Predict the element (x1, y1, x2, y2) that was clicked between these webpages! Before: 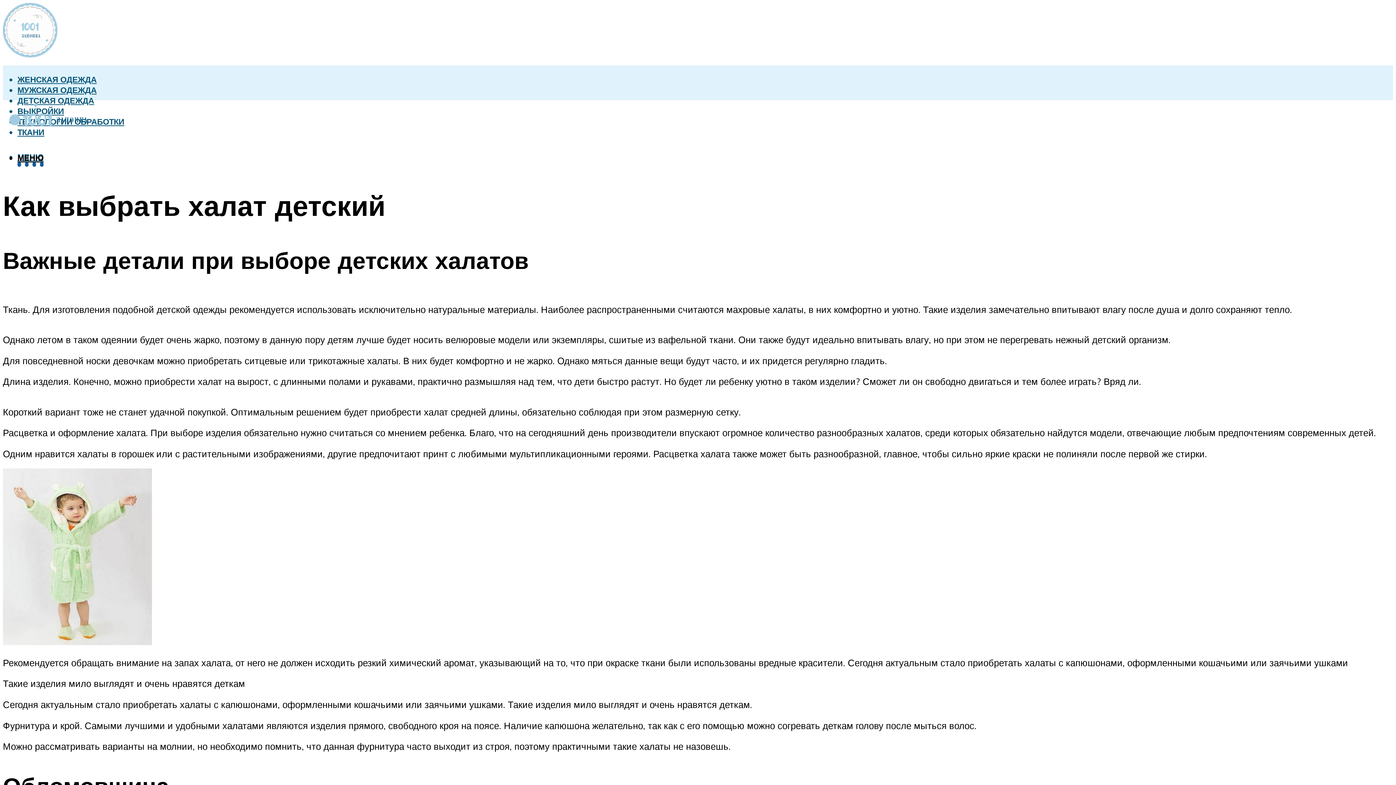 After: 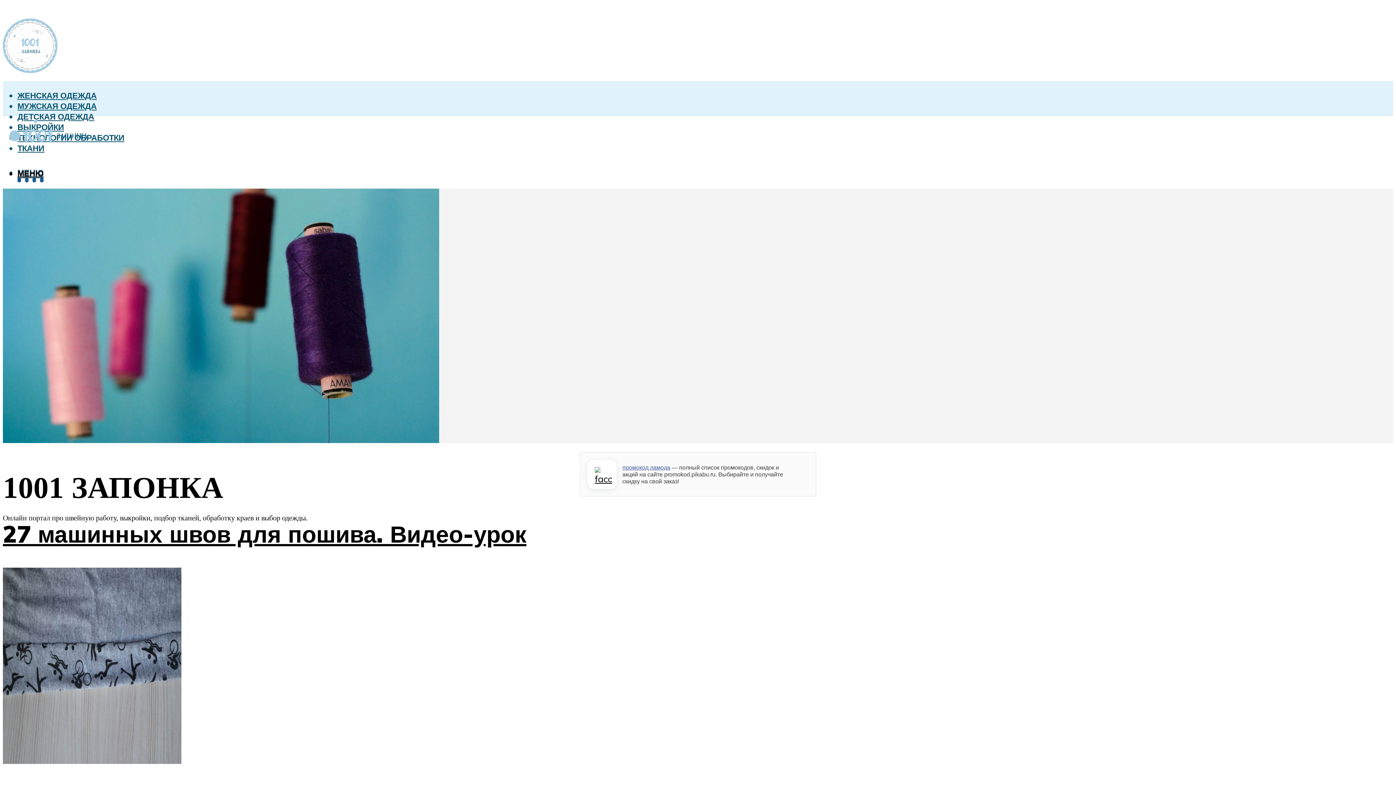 Action: bbox: (2, 29, 57, 64)